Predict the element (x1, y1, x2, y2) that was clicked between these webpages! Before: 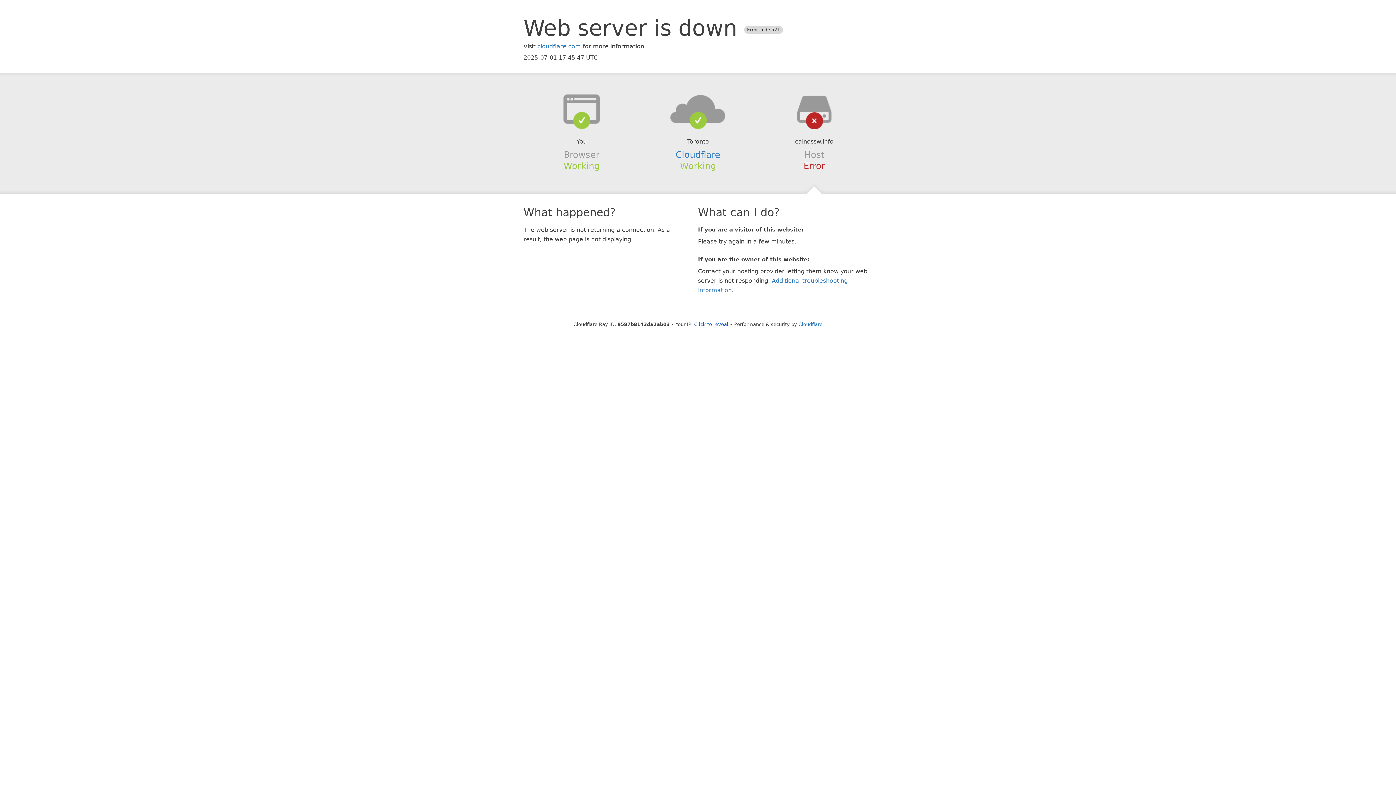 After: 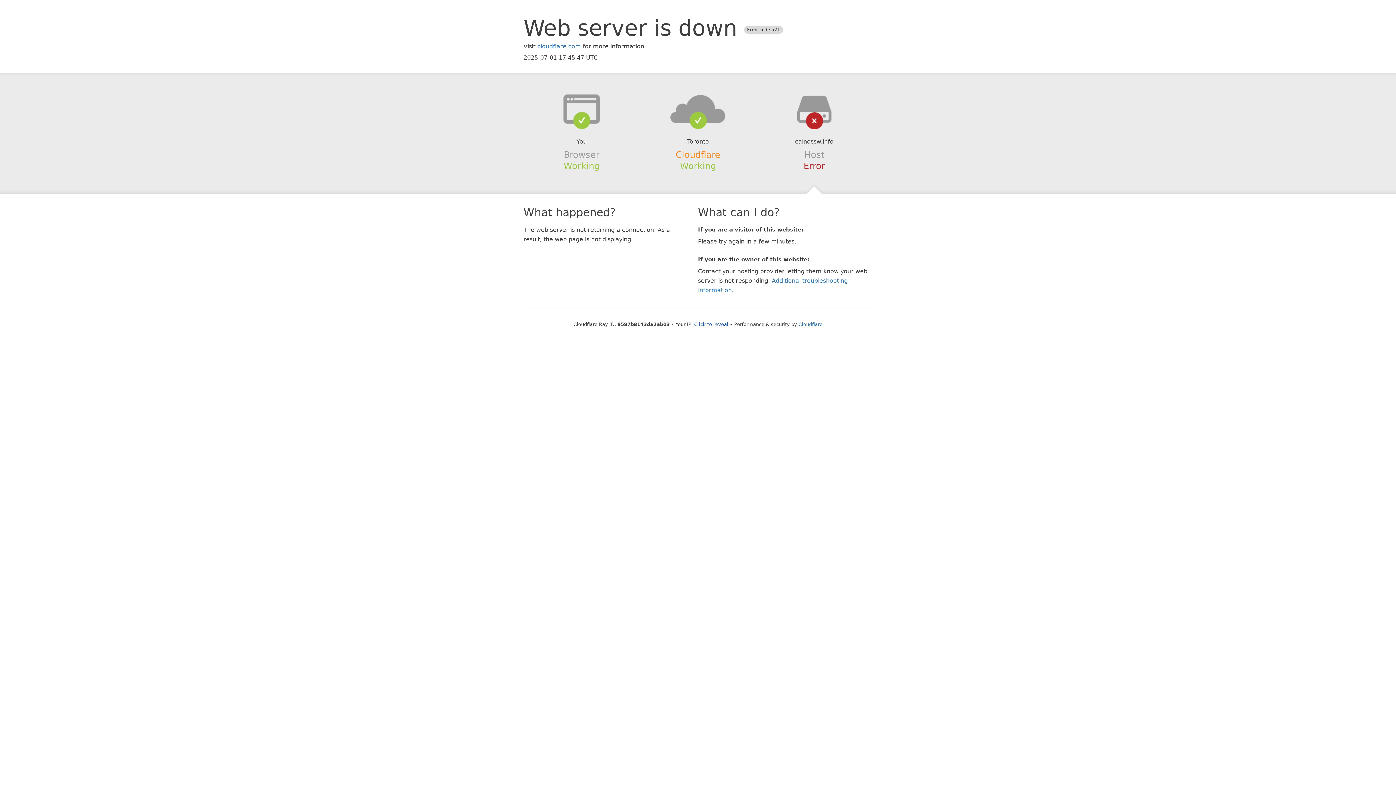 Action: bbox: (675, 149, 720, 159) label: Cloudflare